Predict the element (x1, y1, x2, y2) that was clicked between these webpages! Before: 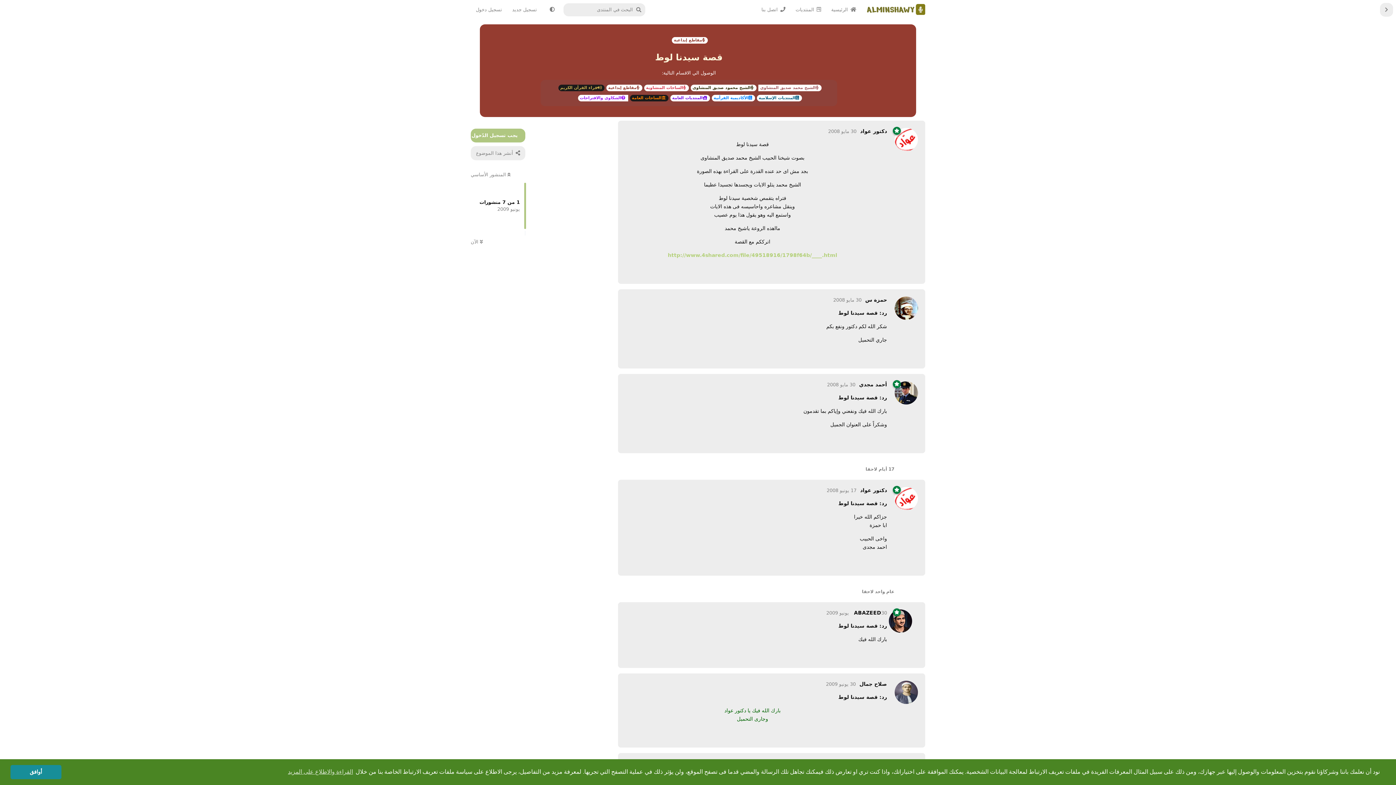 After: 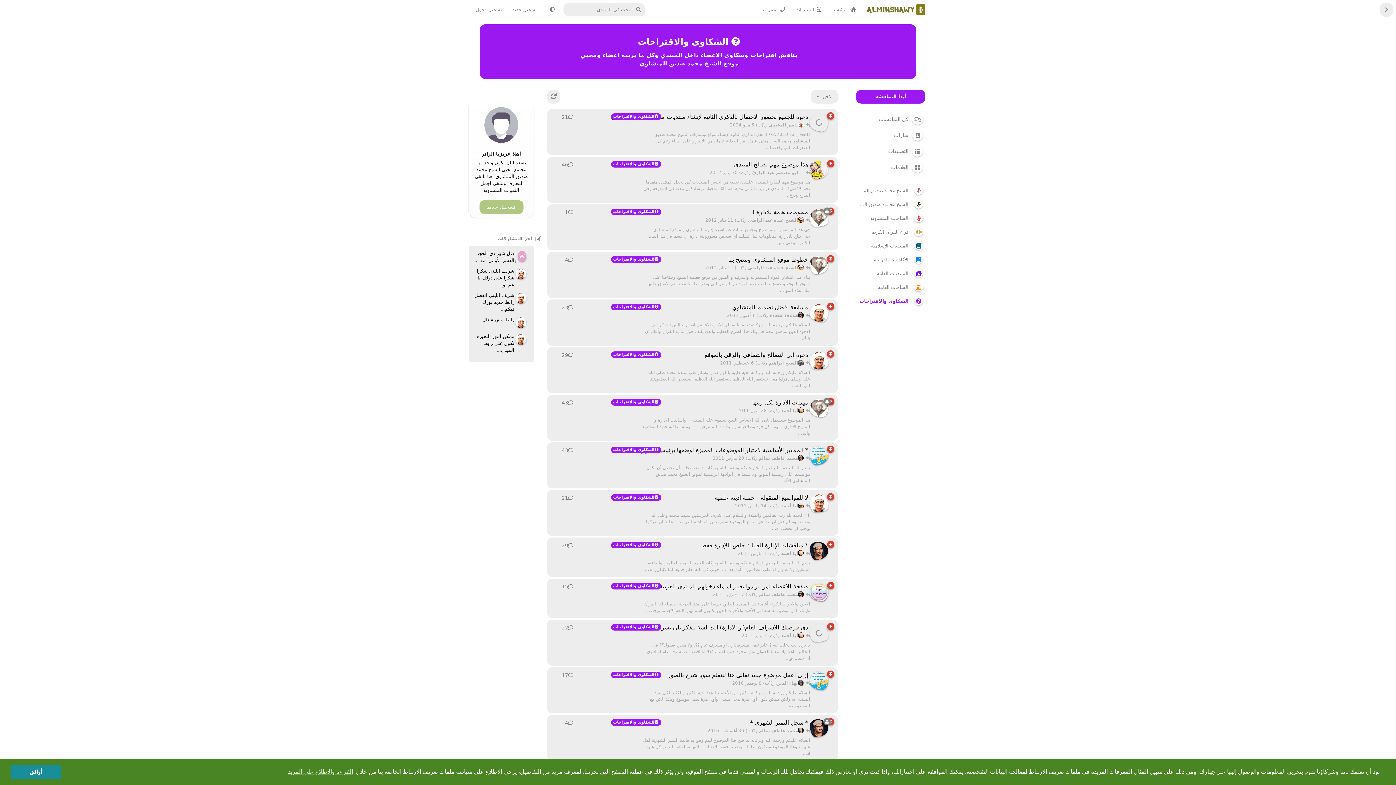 Action: label: الشكاوى والاقتراحات bbox: (578, 94, 628, 101)